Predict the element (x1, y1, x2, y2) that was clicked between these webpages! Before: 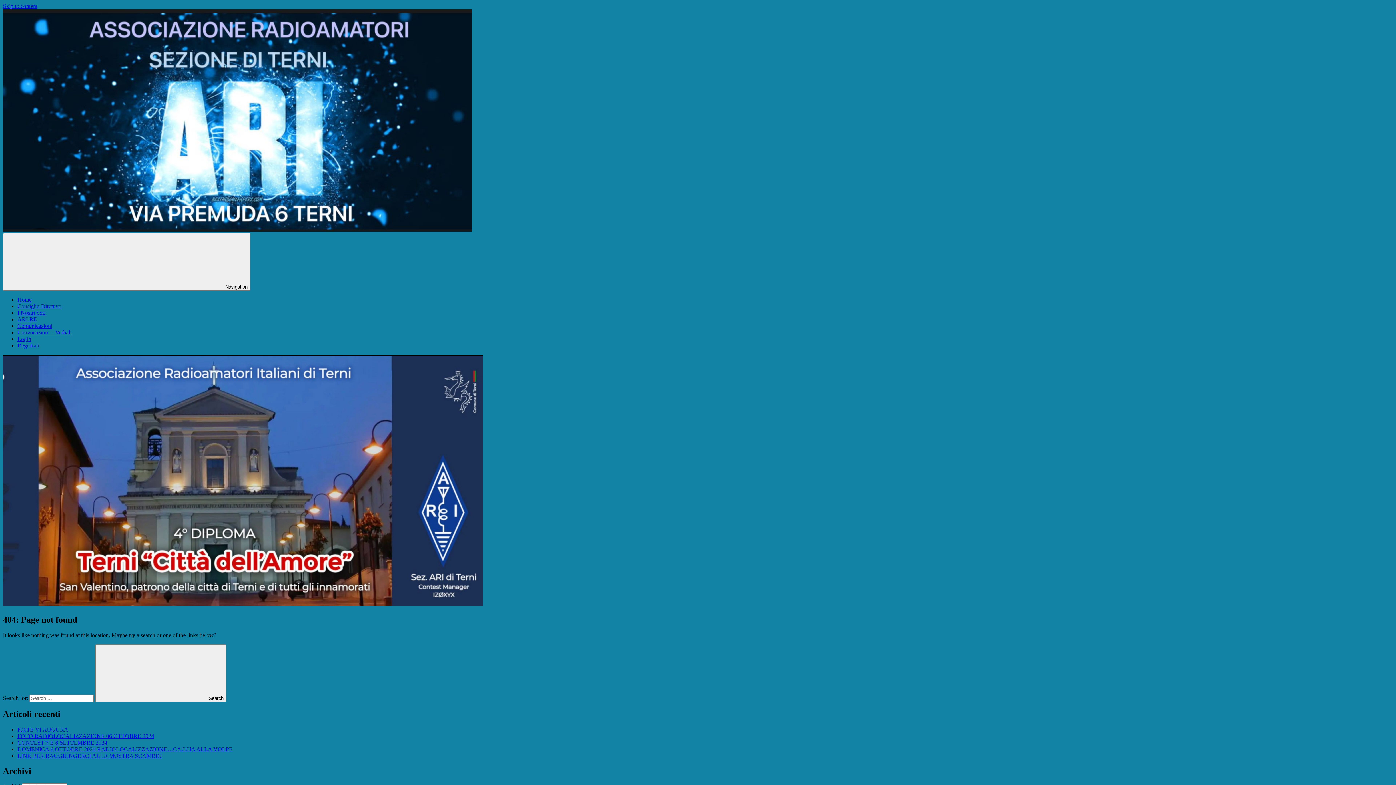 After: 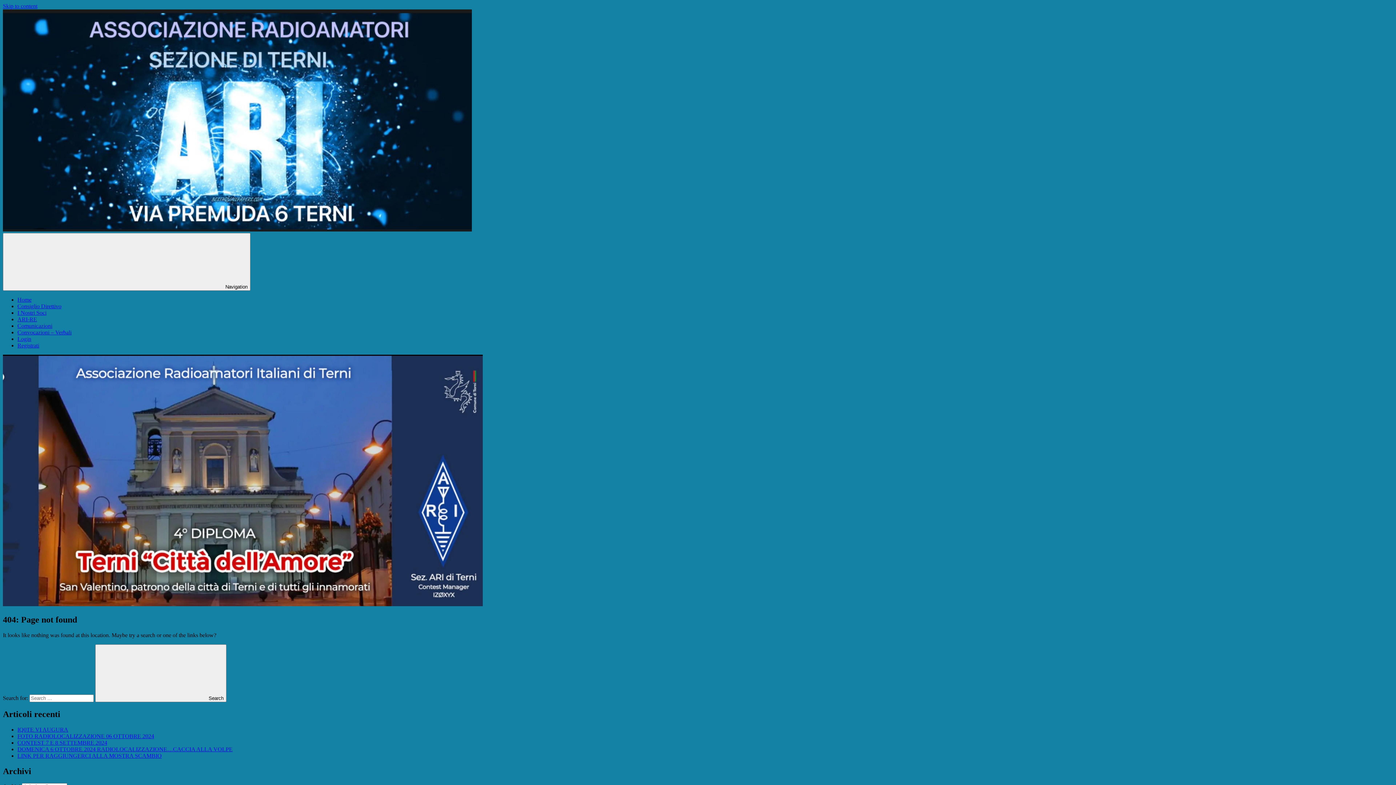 Action: bbox: (2, 226, 472, 232)